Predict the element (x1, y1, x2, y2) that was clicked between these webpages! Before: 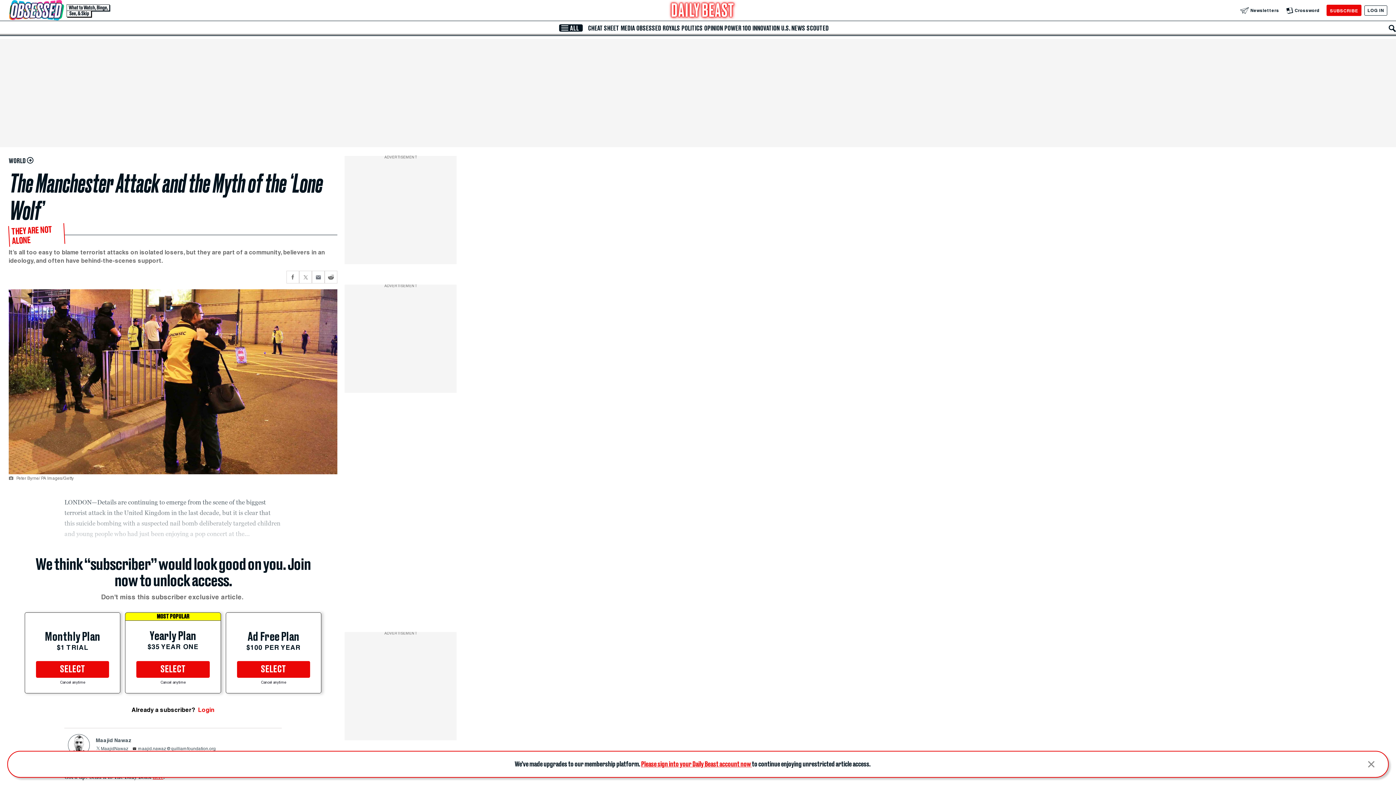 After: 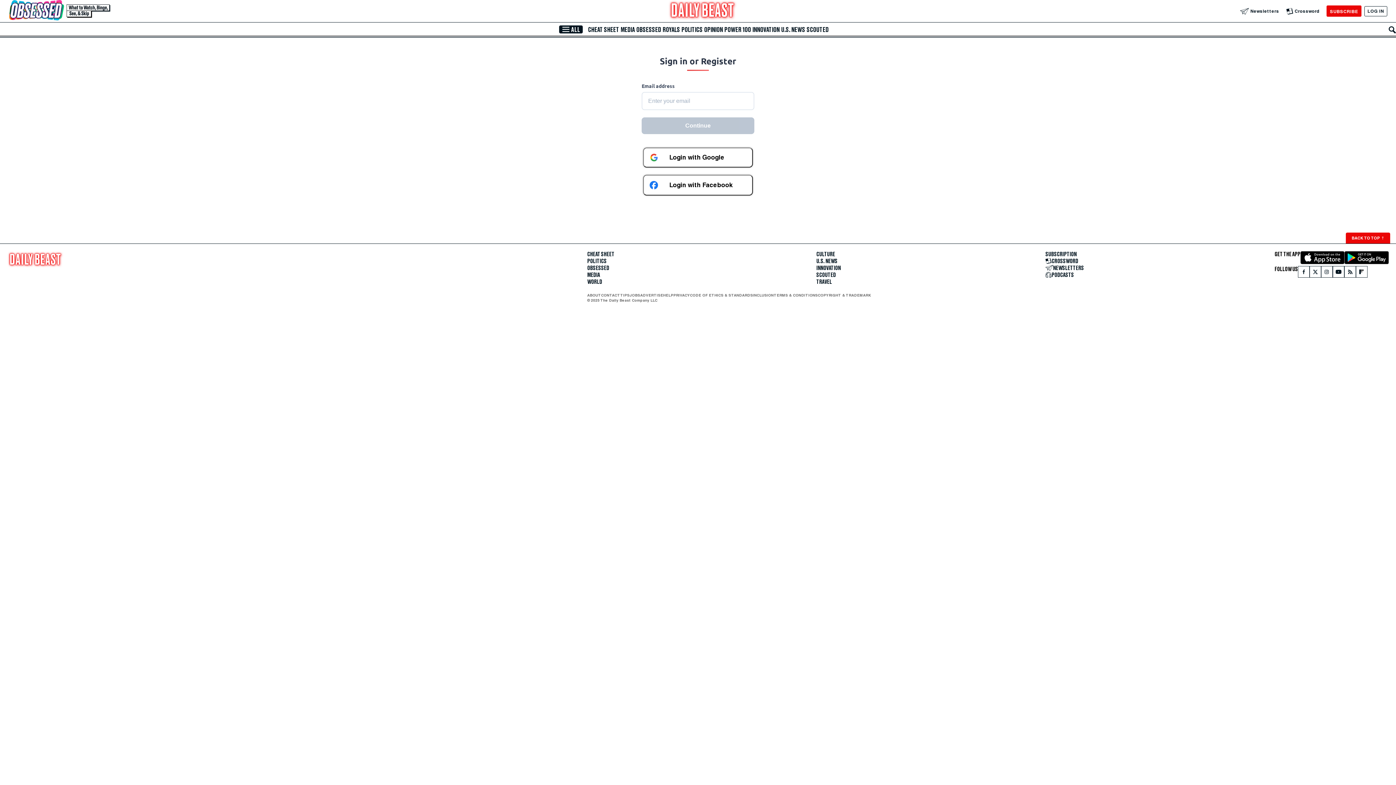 Action: bbox: (198, 706, 214, 713) label: Login